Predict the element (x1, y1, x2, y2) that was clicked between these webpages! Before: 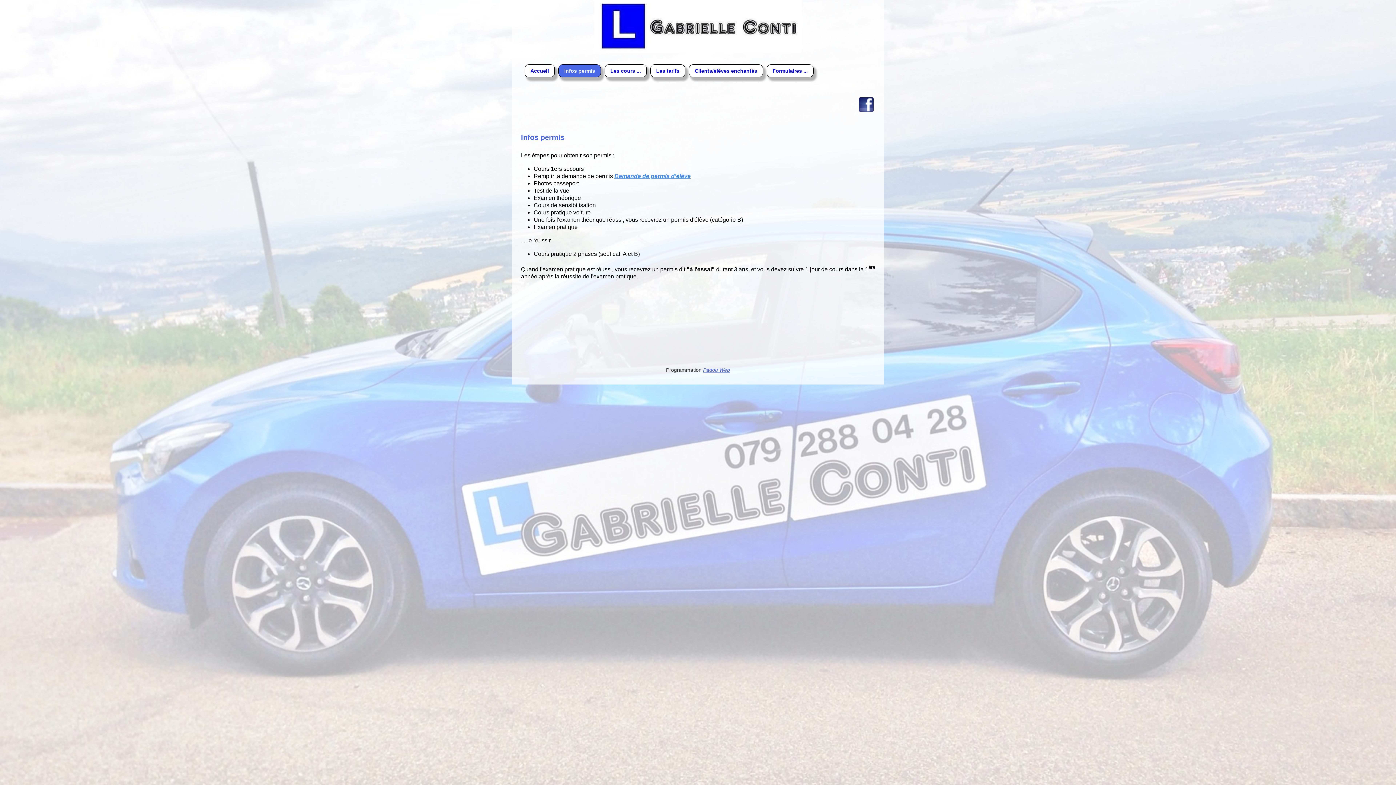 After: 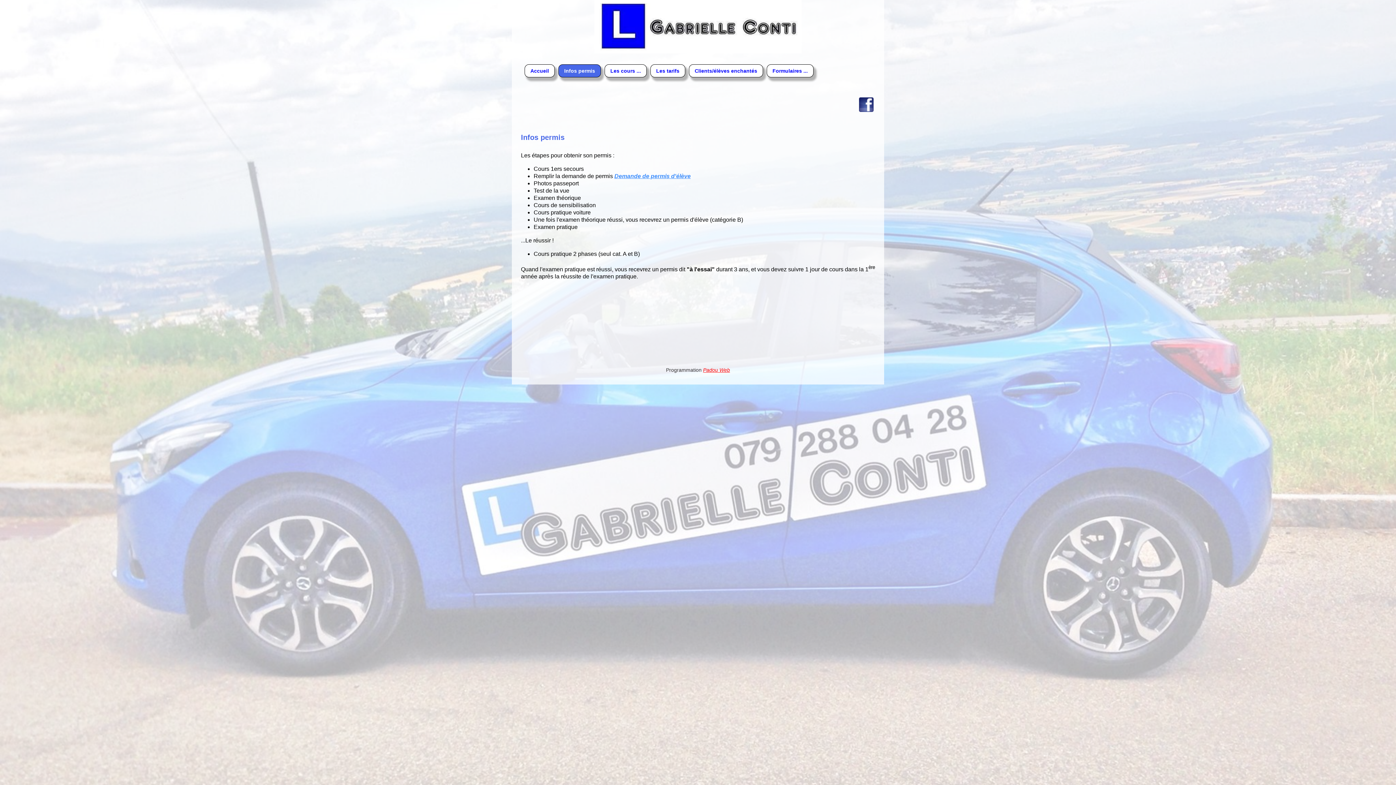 Action: bbox: (703, 367, 730, 373) label: Padou Web